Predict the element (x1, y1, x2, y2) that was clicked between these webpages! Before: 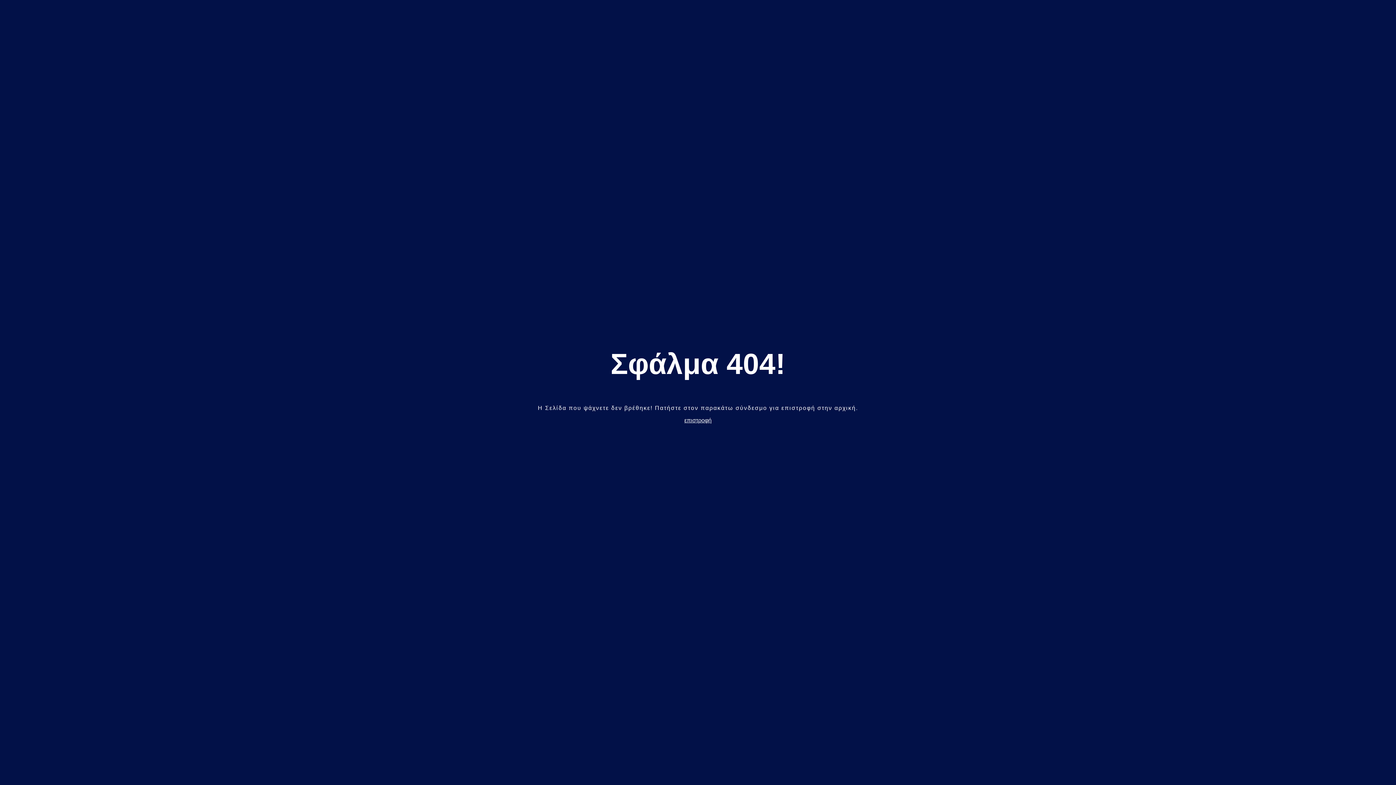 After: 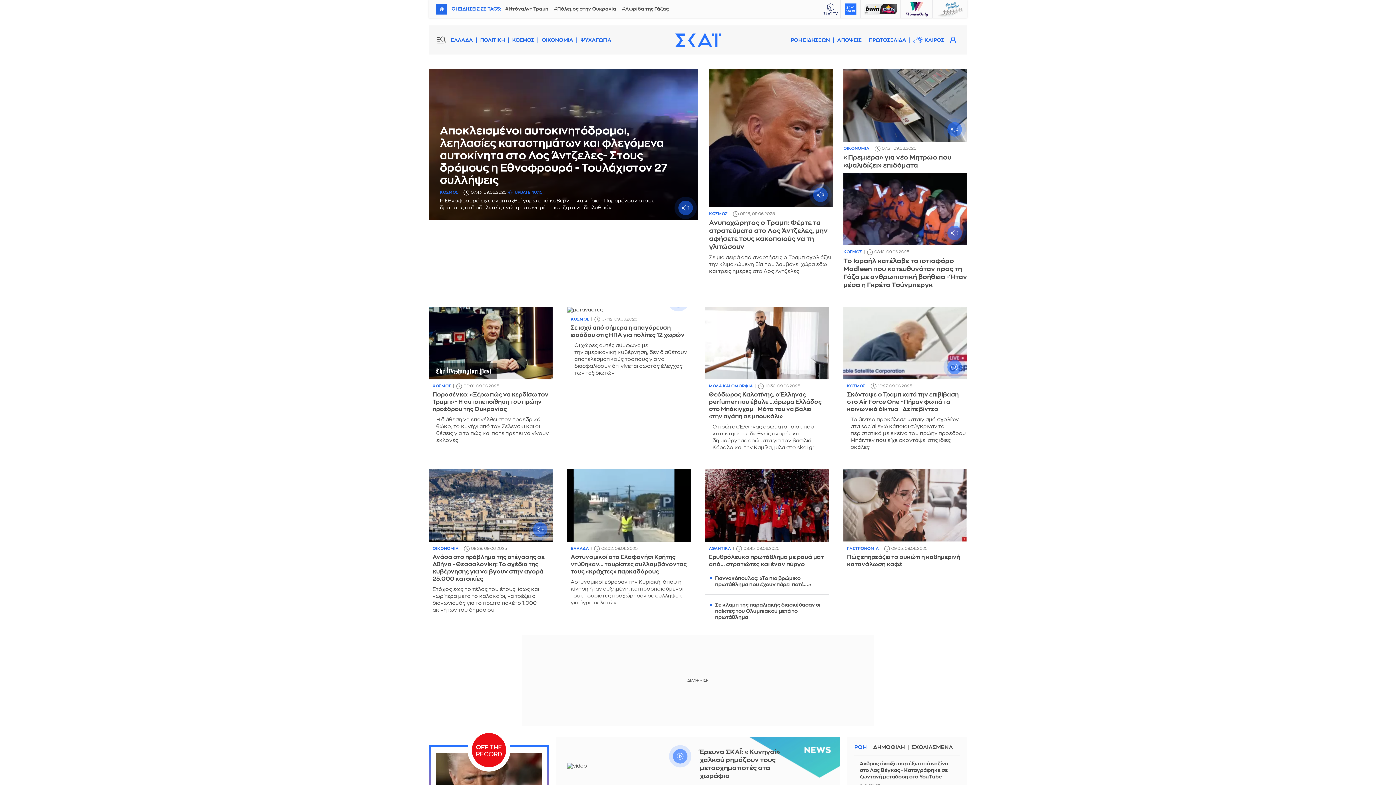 Action: bbox: (684, 417, 711, 423) label: επιστροφή